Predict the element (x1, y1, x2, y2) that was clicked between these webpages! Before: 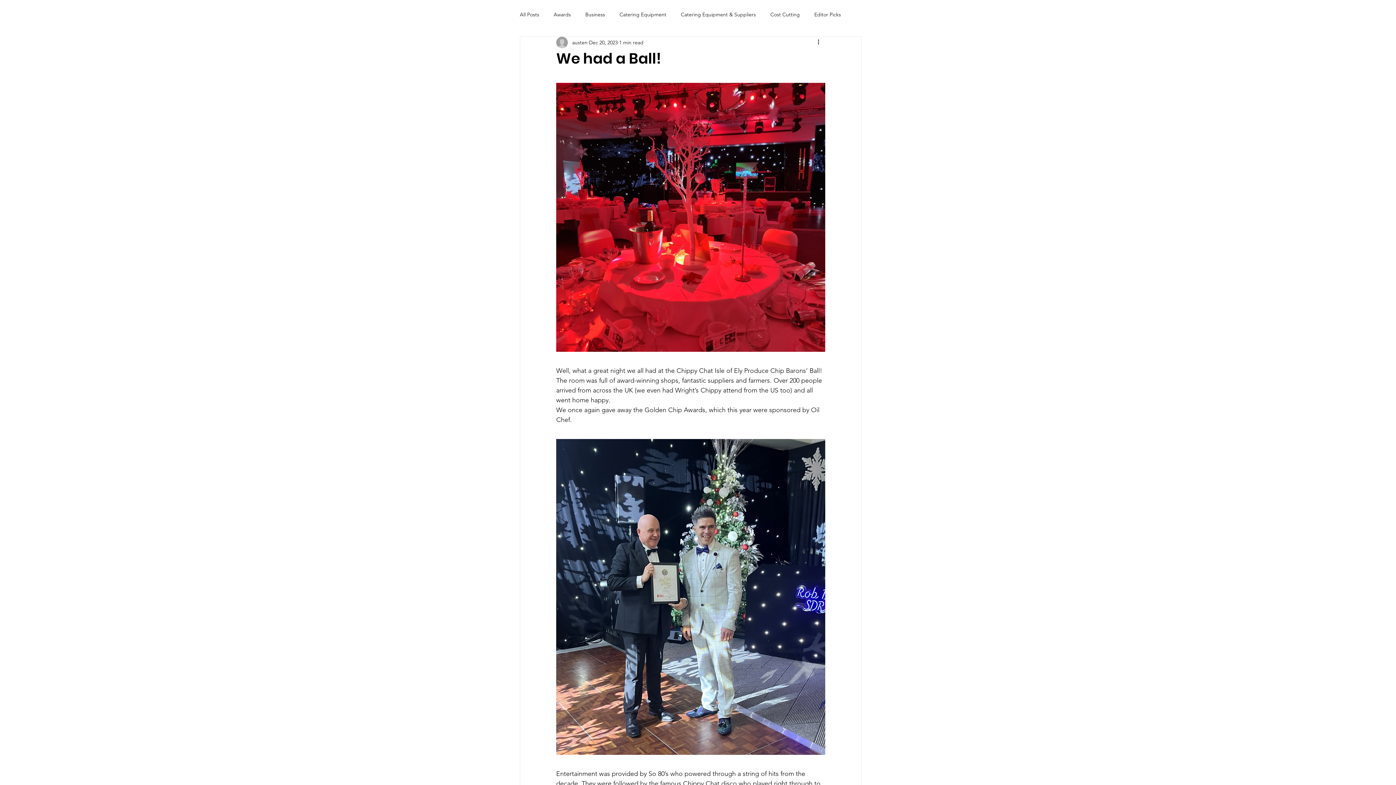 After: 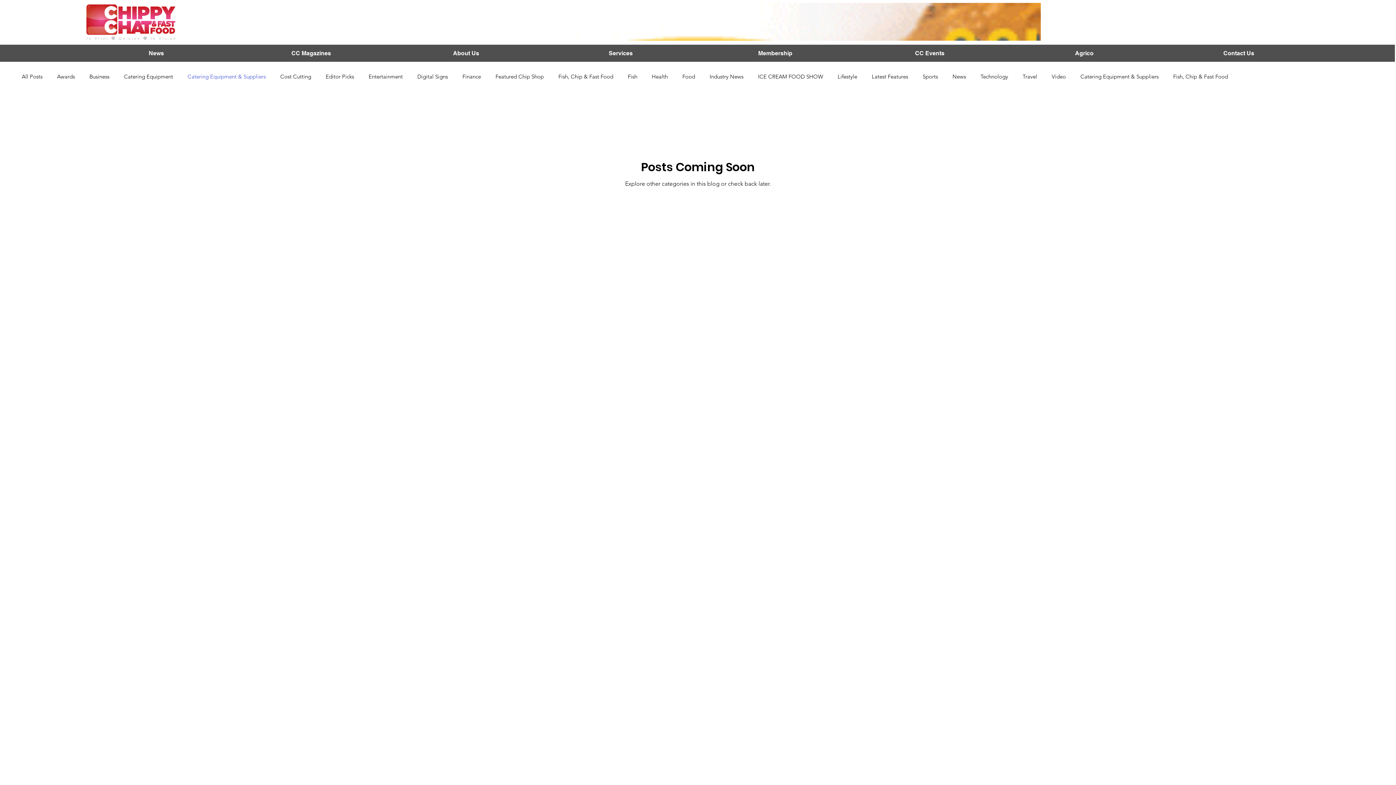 Action: bbox: (681, 11, 756, 18) label: Catering Equipment & Suppliers